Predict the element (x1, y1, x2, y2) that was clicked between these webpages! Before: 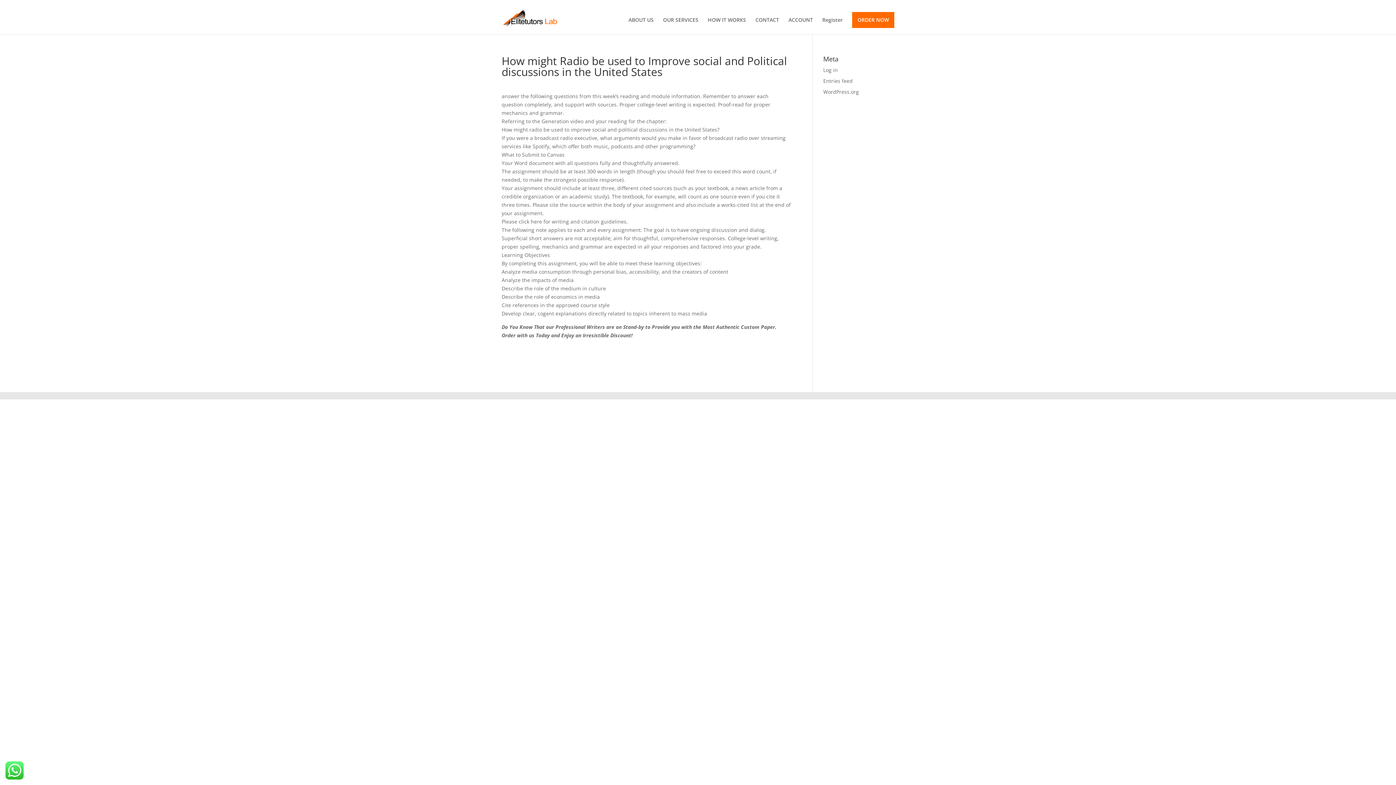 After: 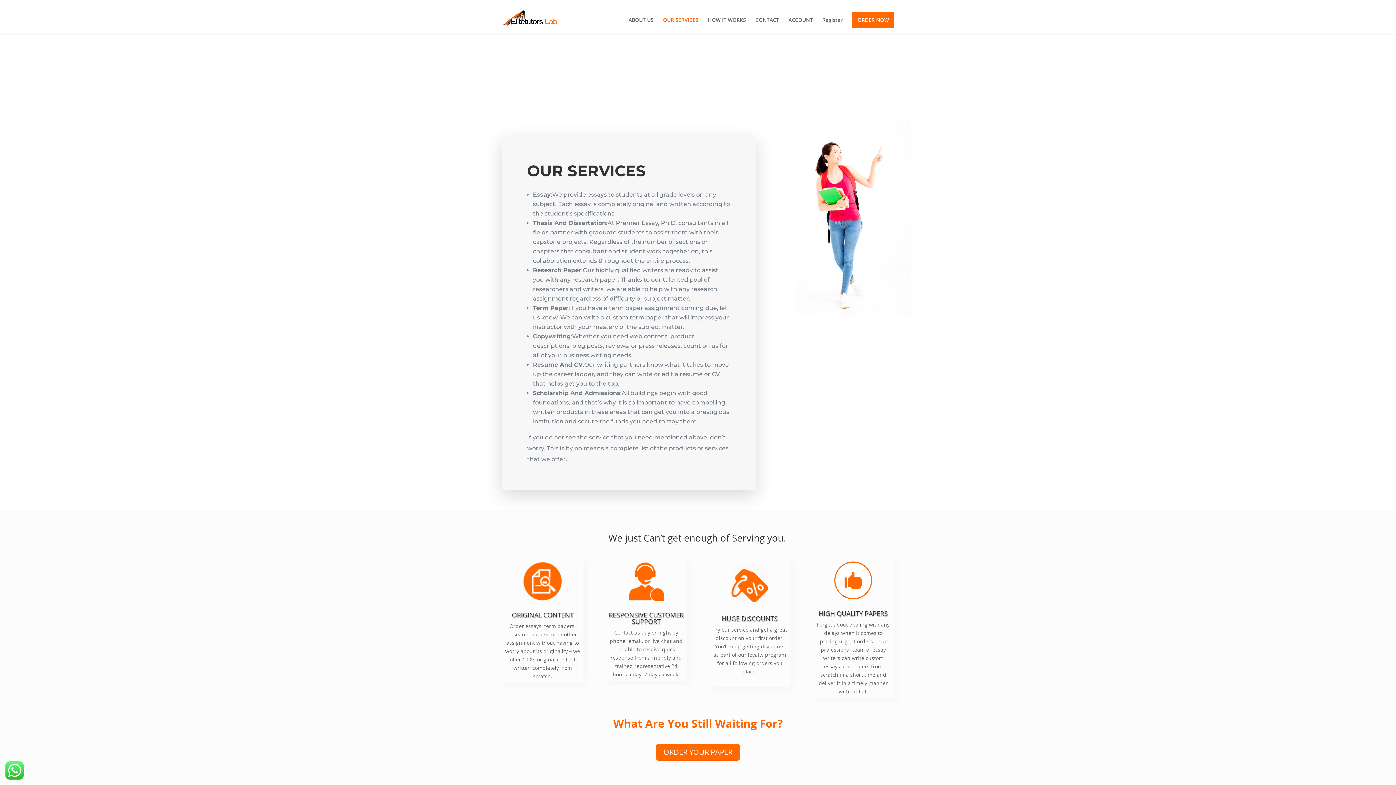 Action: label: OUR SERVICES bbox: (663, 17, 698, 34)